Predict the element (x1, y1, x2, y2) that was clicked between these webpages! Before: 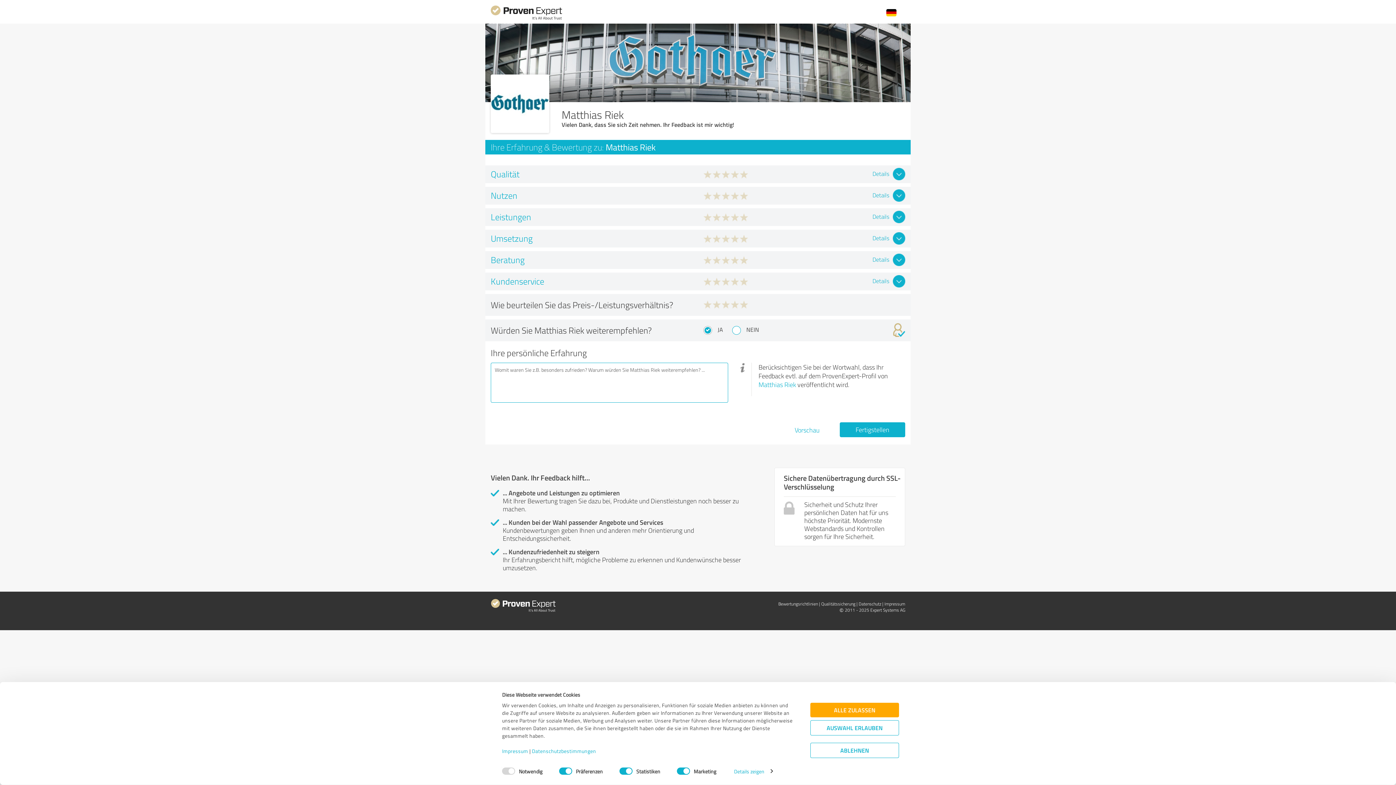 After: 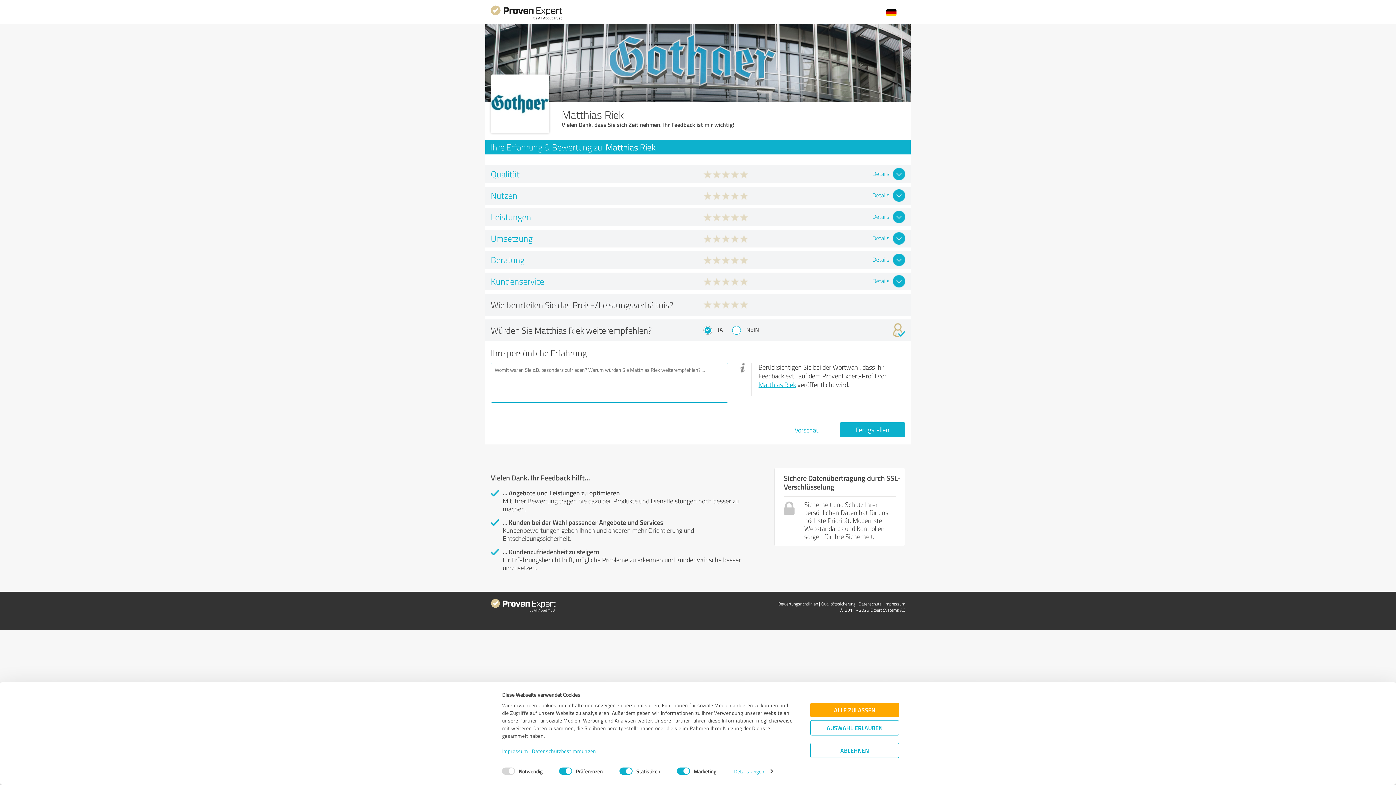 Action: bbox: (758, 380, 796, 389) label: Matthias Riek